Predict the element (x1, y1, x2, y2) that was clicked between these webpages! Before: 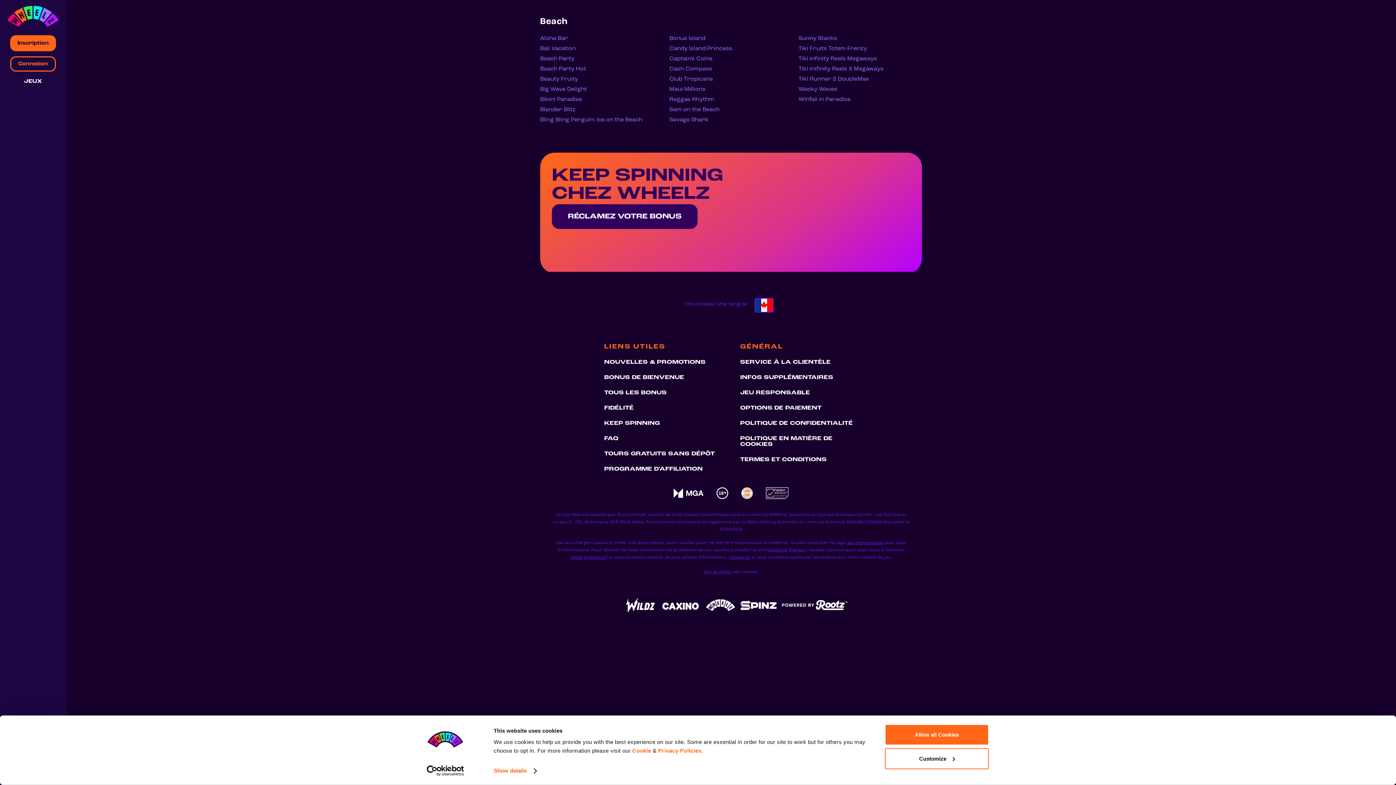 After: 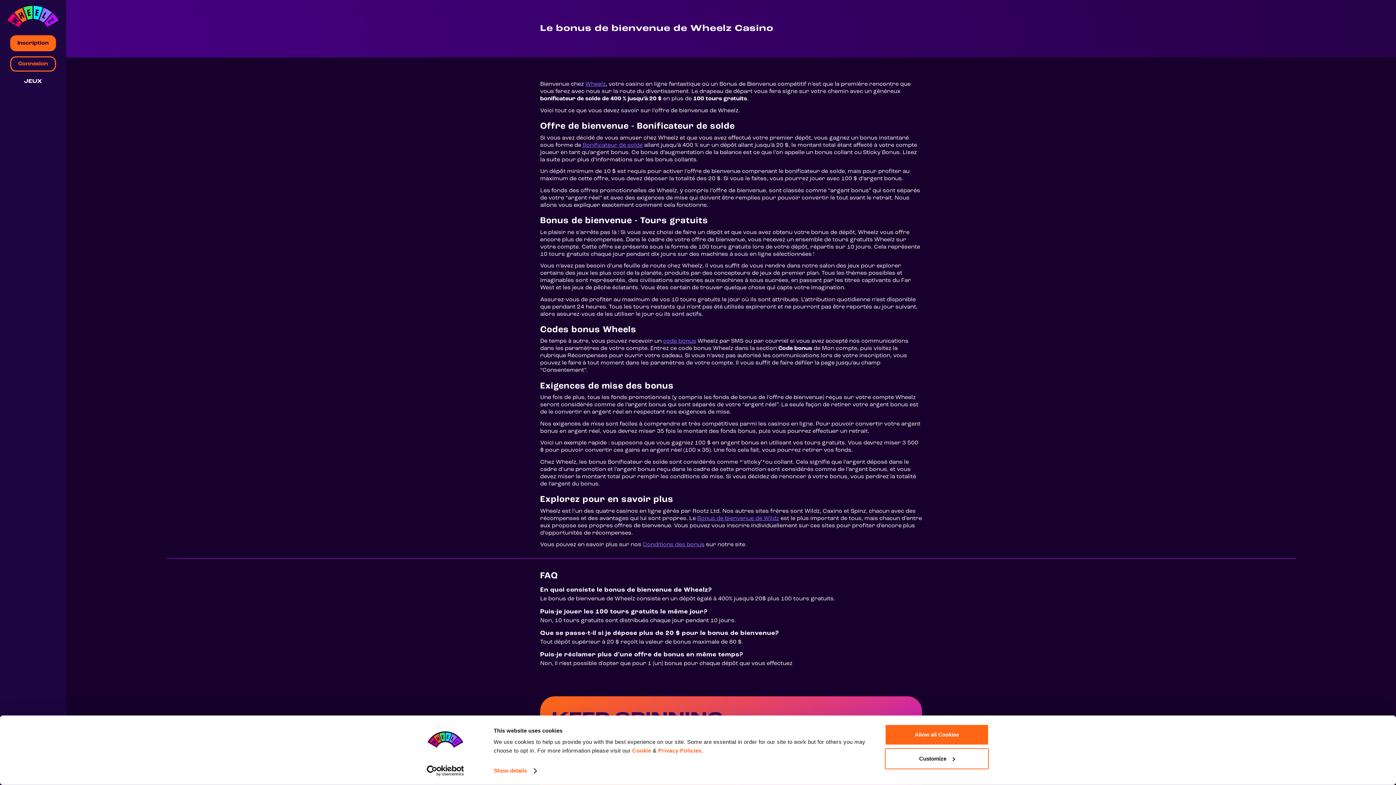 Action: label: BONUS DE BIENVENUE bbox: (604, 374, 684, 380)